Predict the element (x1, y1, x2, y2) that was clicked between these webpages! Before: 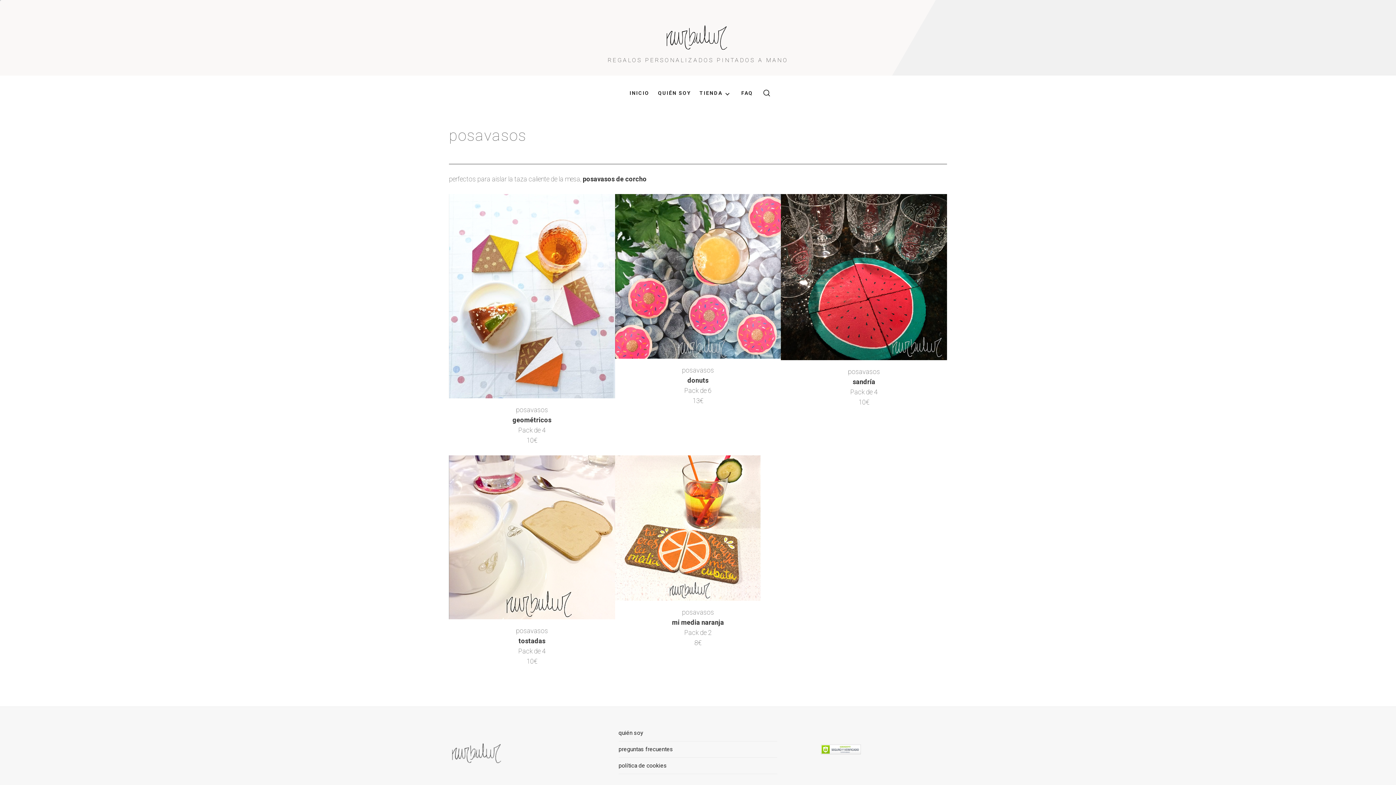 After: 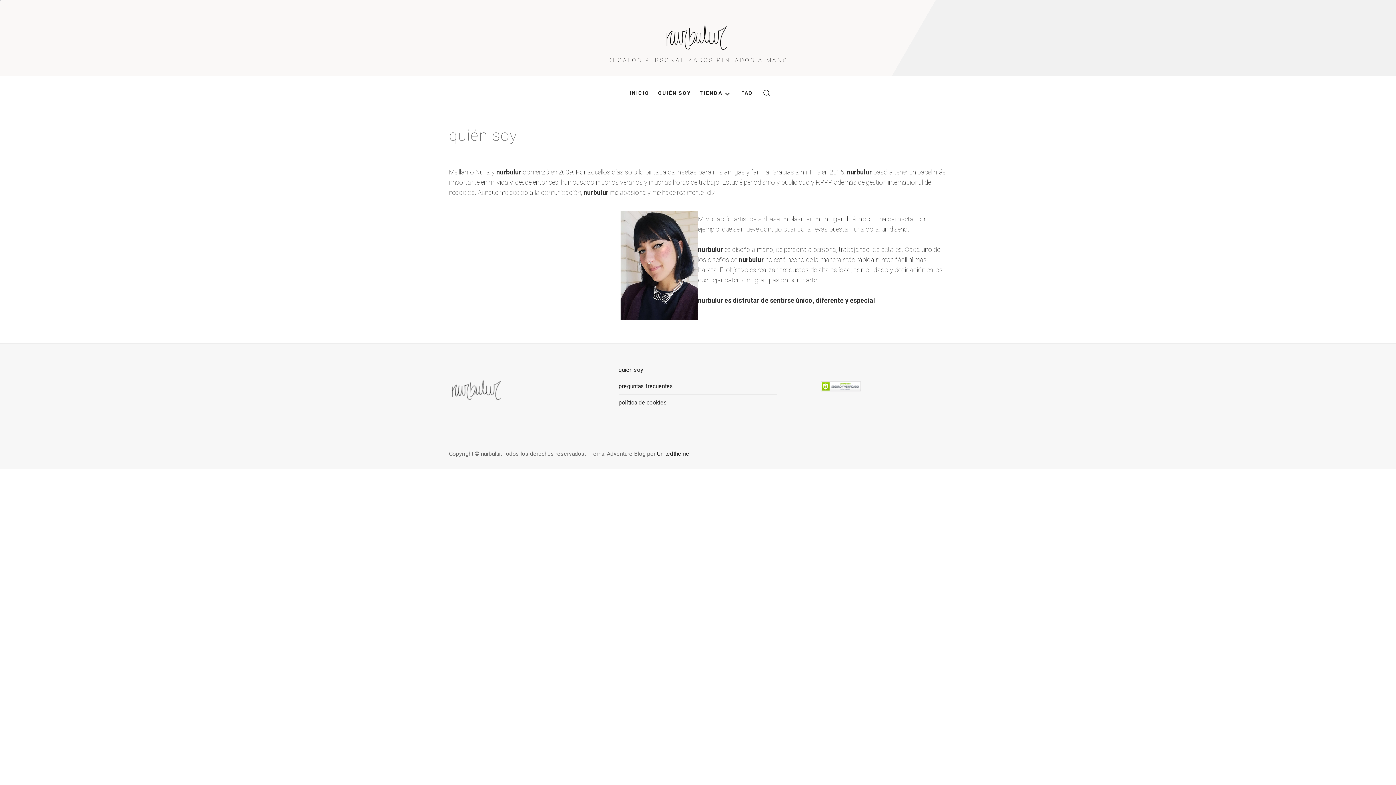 Action: bbox: (618, 725, 777, 741) label: quién soy